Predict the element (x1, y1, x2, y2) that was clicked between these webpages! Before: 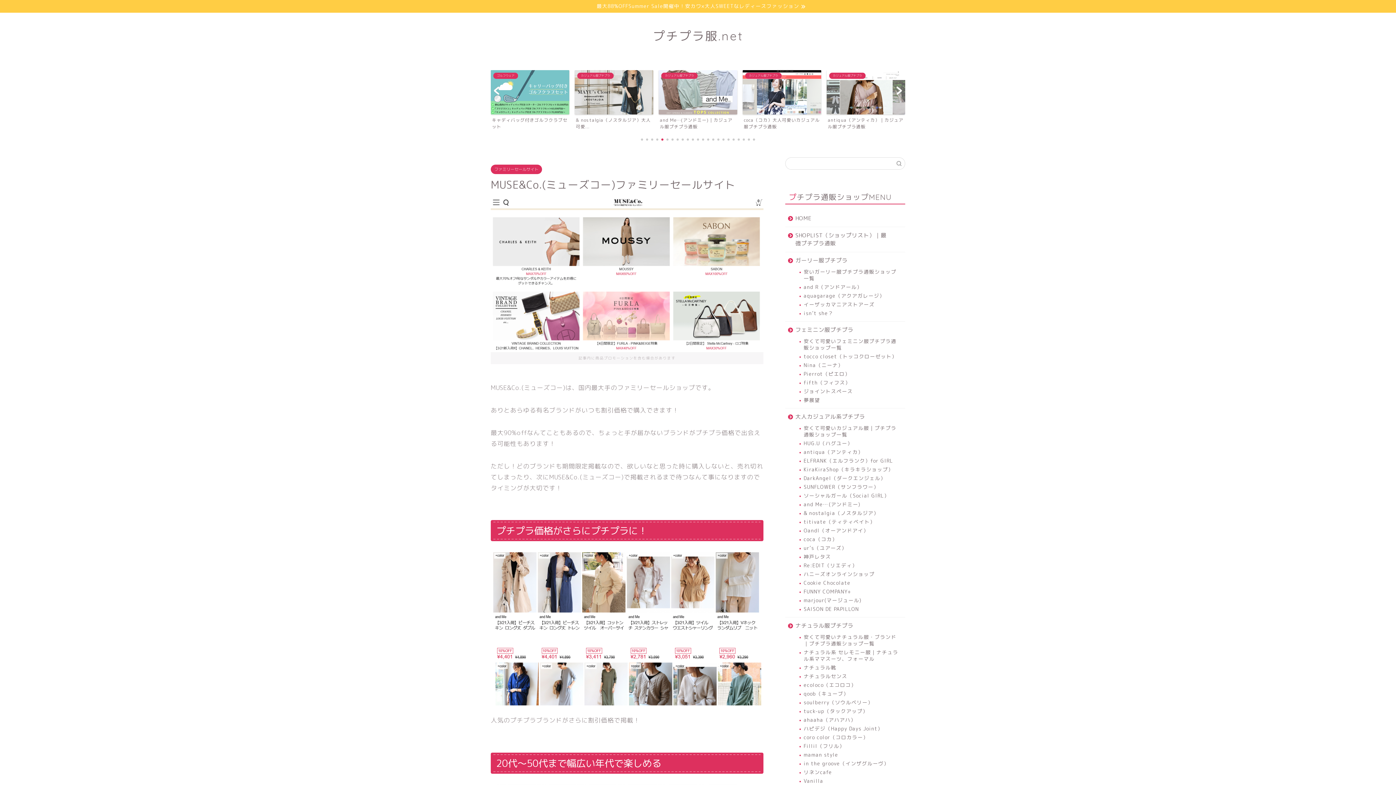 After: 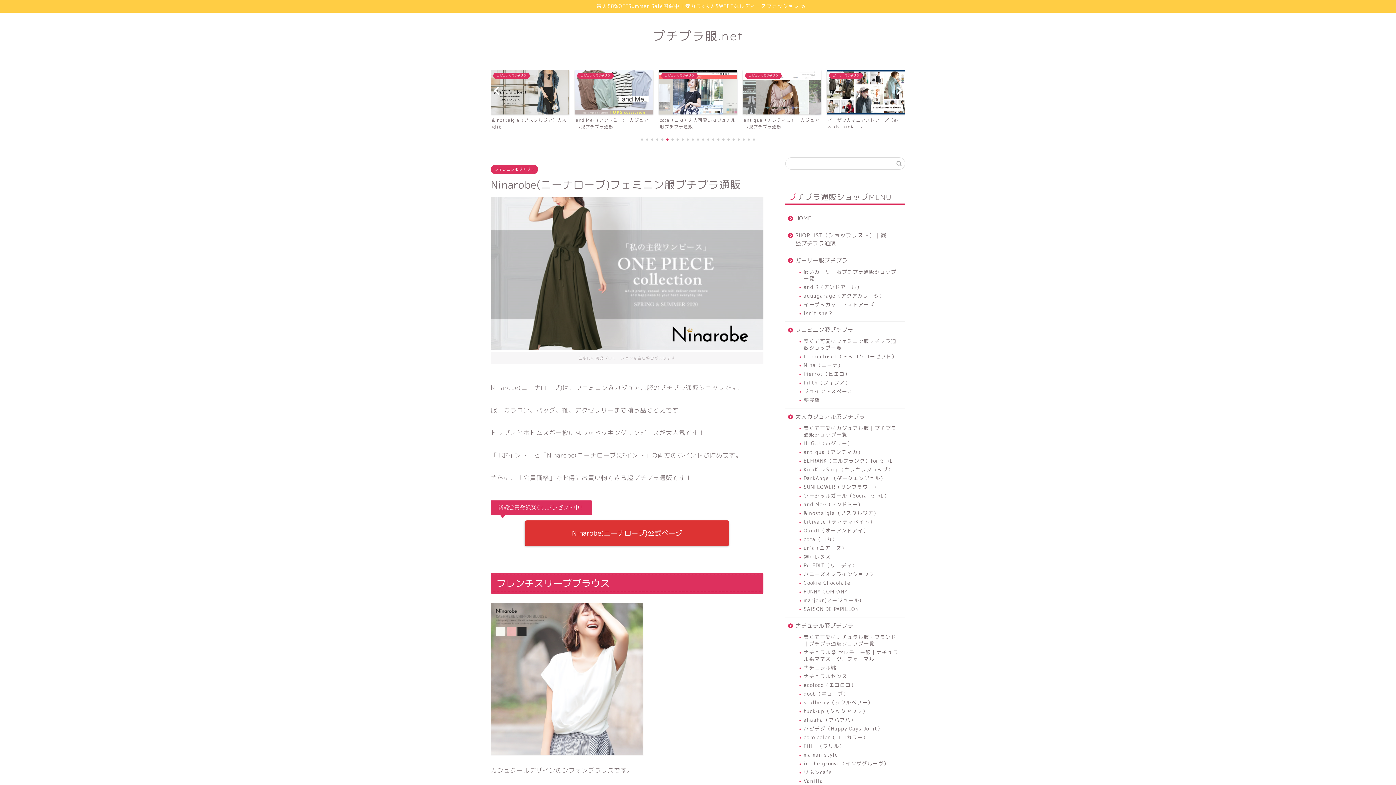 Action: label: Nina（ニーナ） bbox: (794, 361, 904, 369)